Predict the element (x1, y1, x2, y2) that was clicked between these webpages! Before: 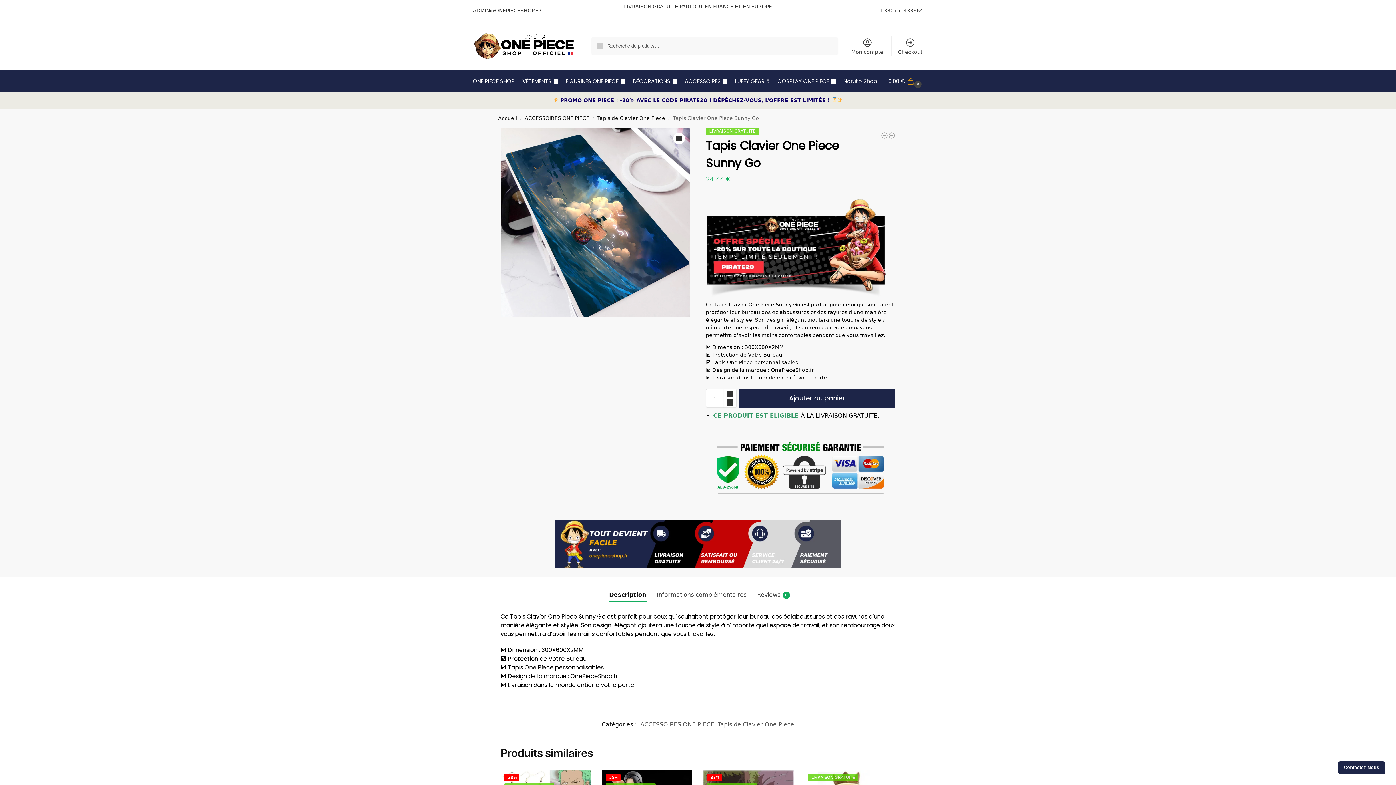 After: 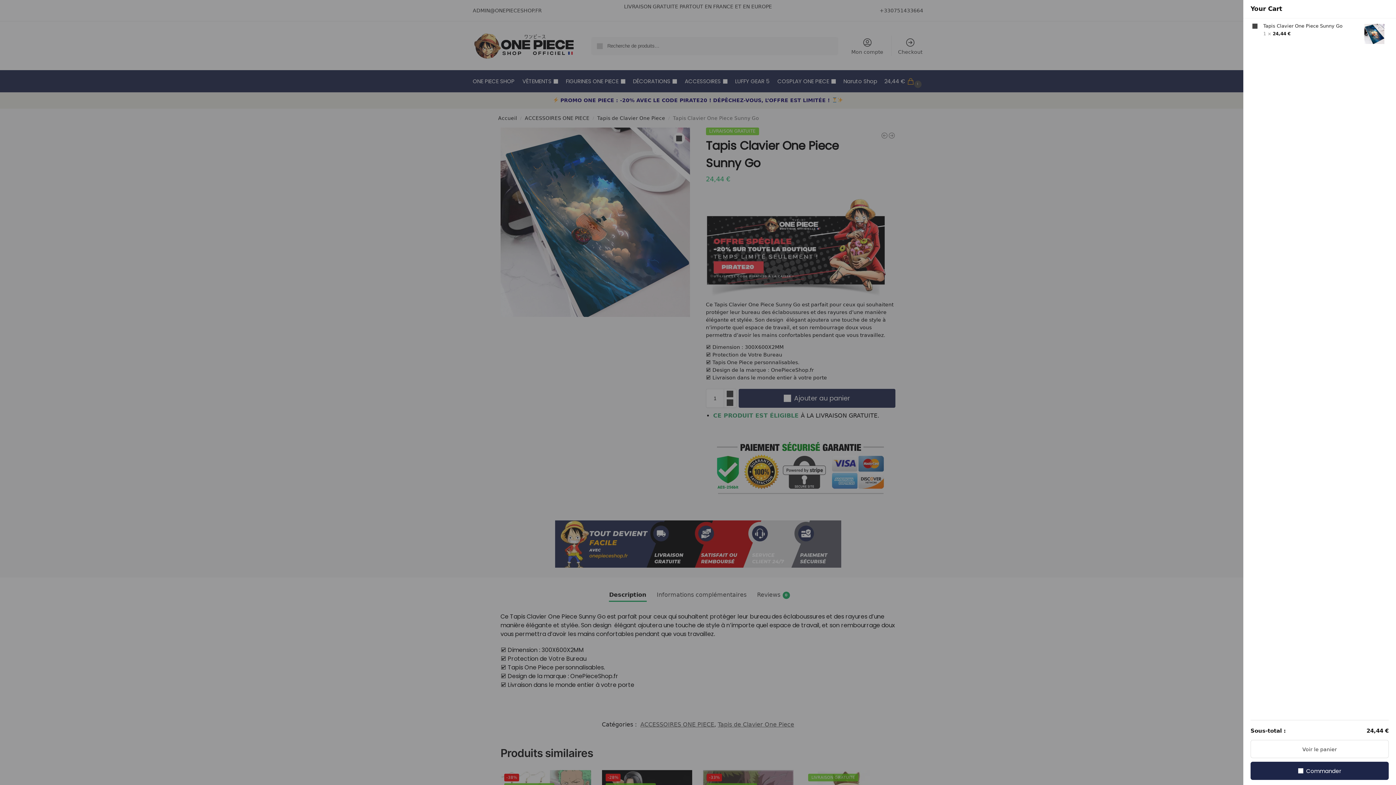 Action: bbox: (738, 389, 895, 408) label: Ajouter au panier